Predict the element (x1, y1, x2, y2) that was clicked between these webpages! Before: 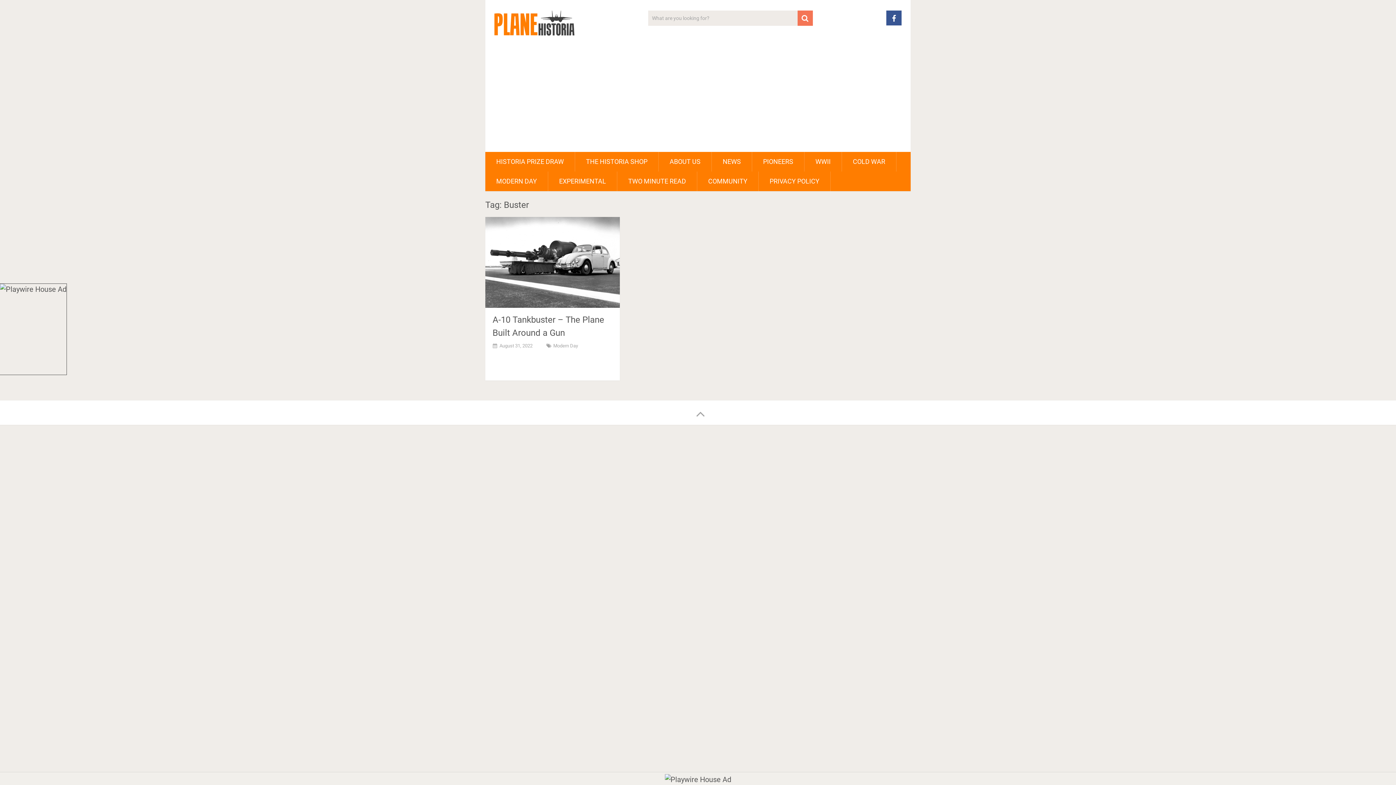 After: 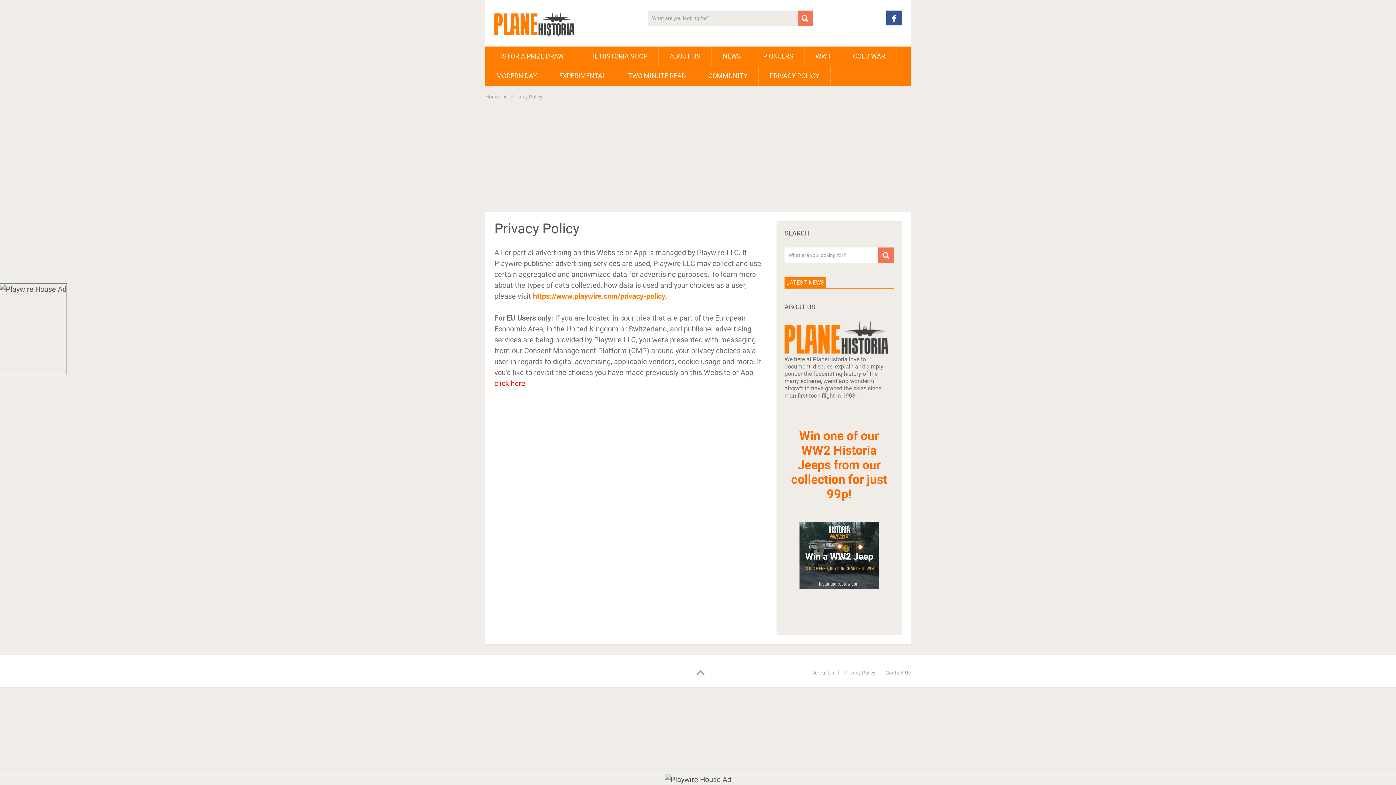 Action: bbox: (758, 171, 830, 191) label: PRIVACY POLICY